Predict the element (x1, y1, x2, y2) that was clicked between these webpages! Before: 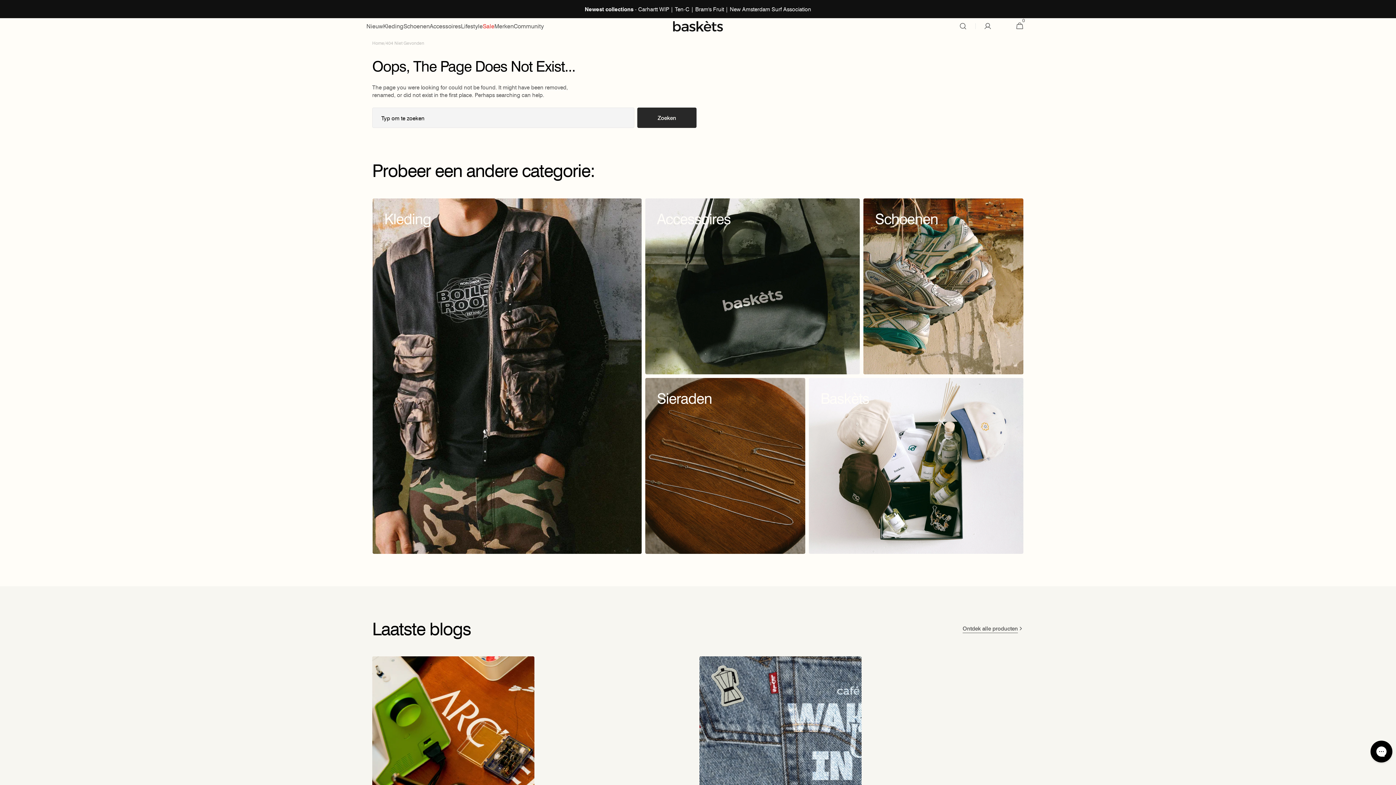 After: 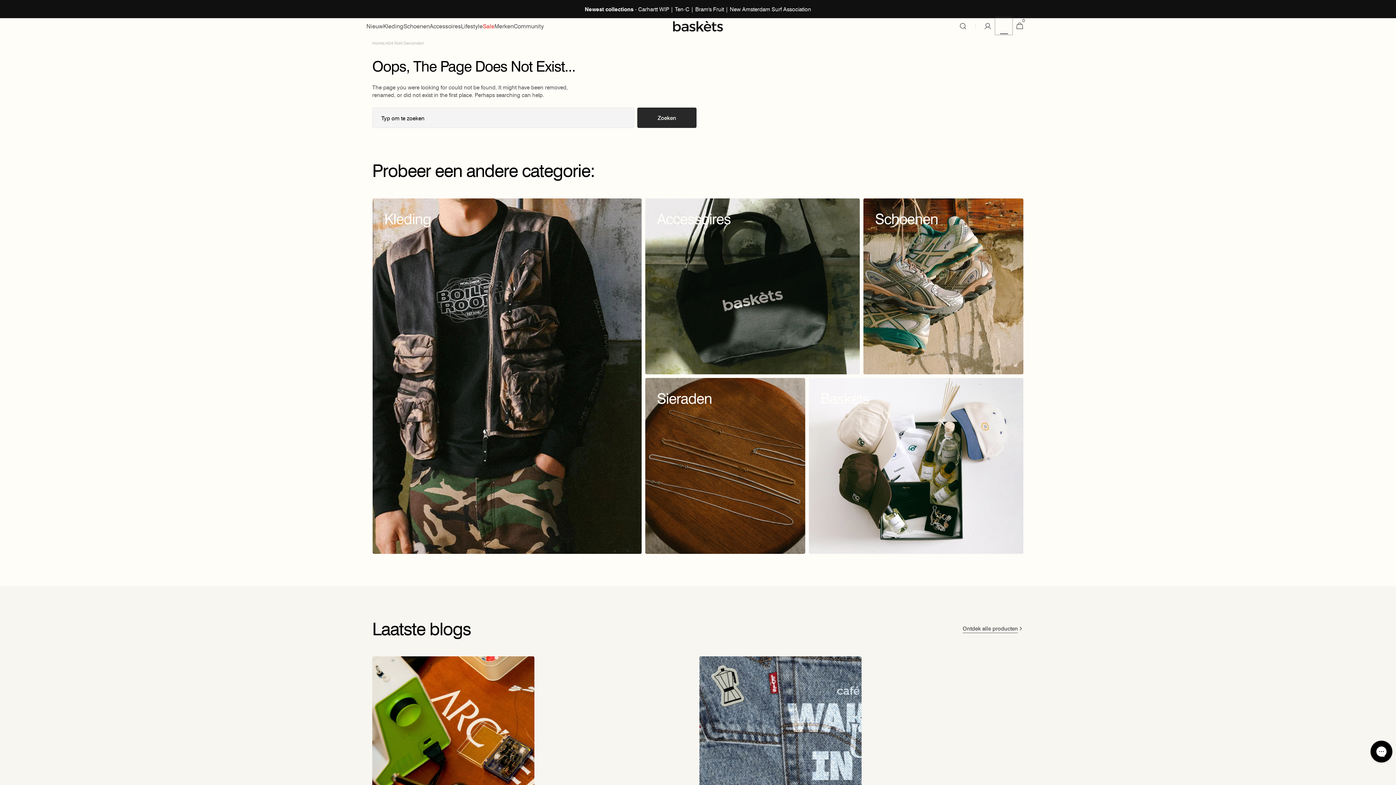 Action: bbox: (996, 18, 1012, 34)